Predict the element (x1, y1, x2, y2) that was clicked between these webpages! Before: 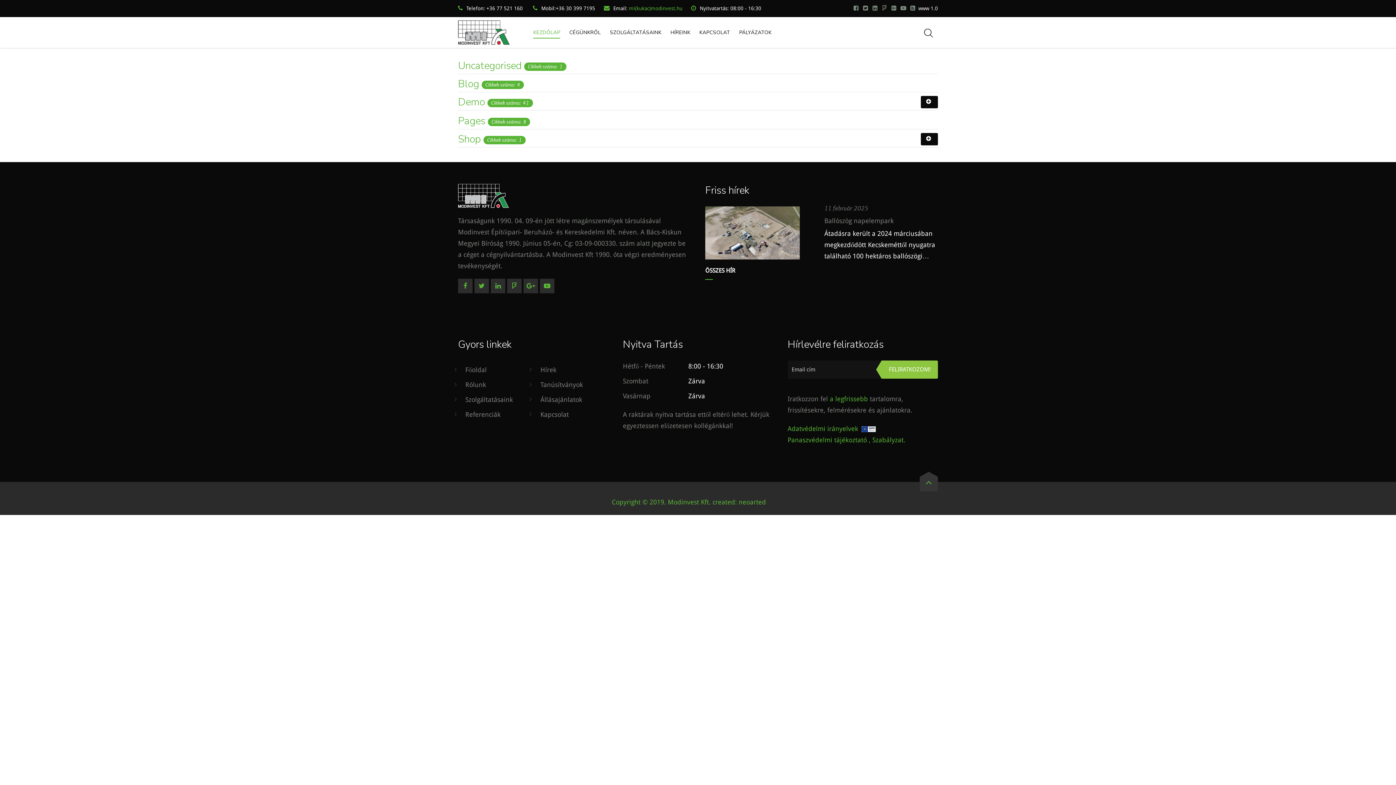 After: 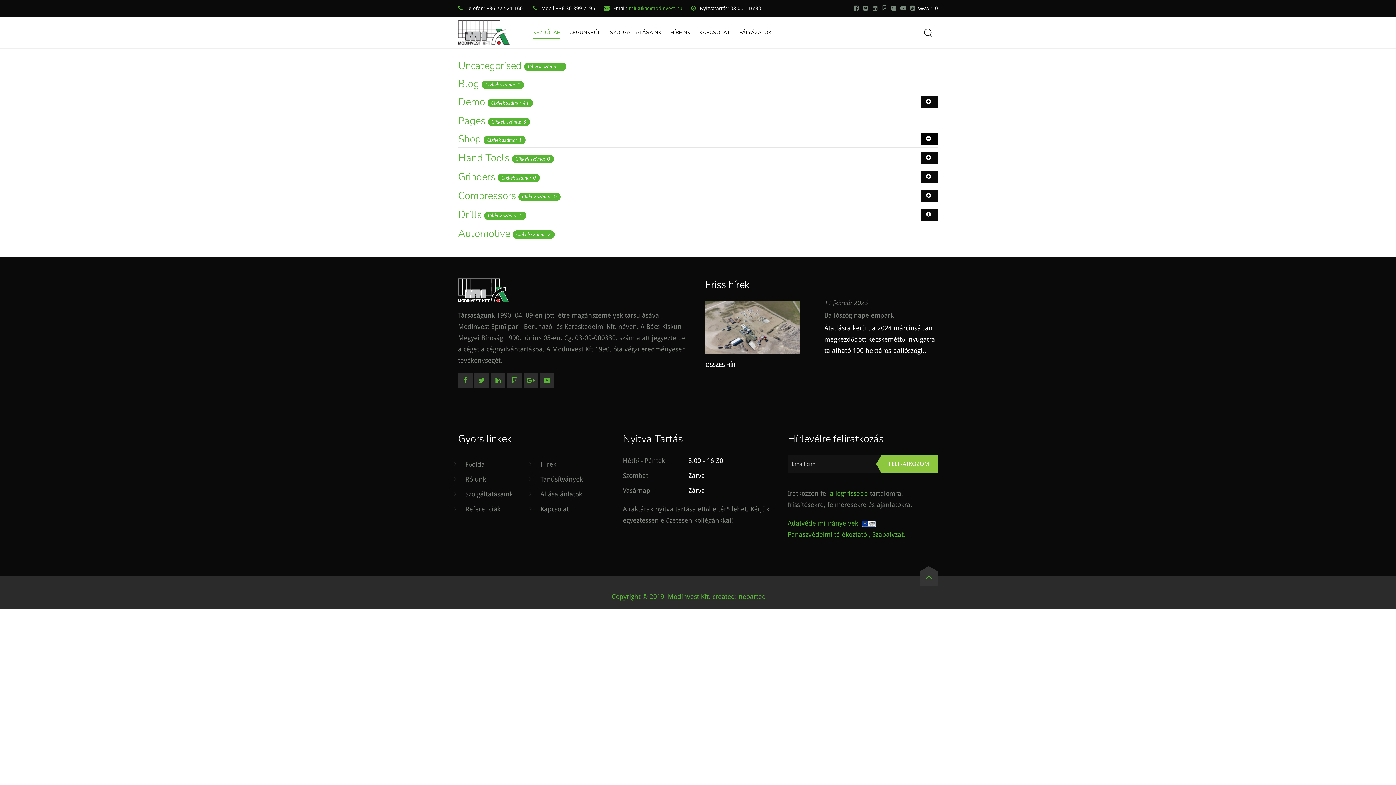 Action: bbox: (920, 133, 938, 145) label: Több kategória megjelenítése